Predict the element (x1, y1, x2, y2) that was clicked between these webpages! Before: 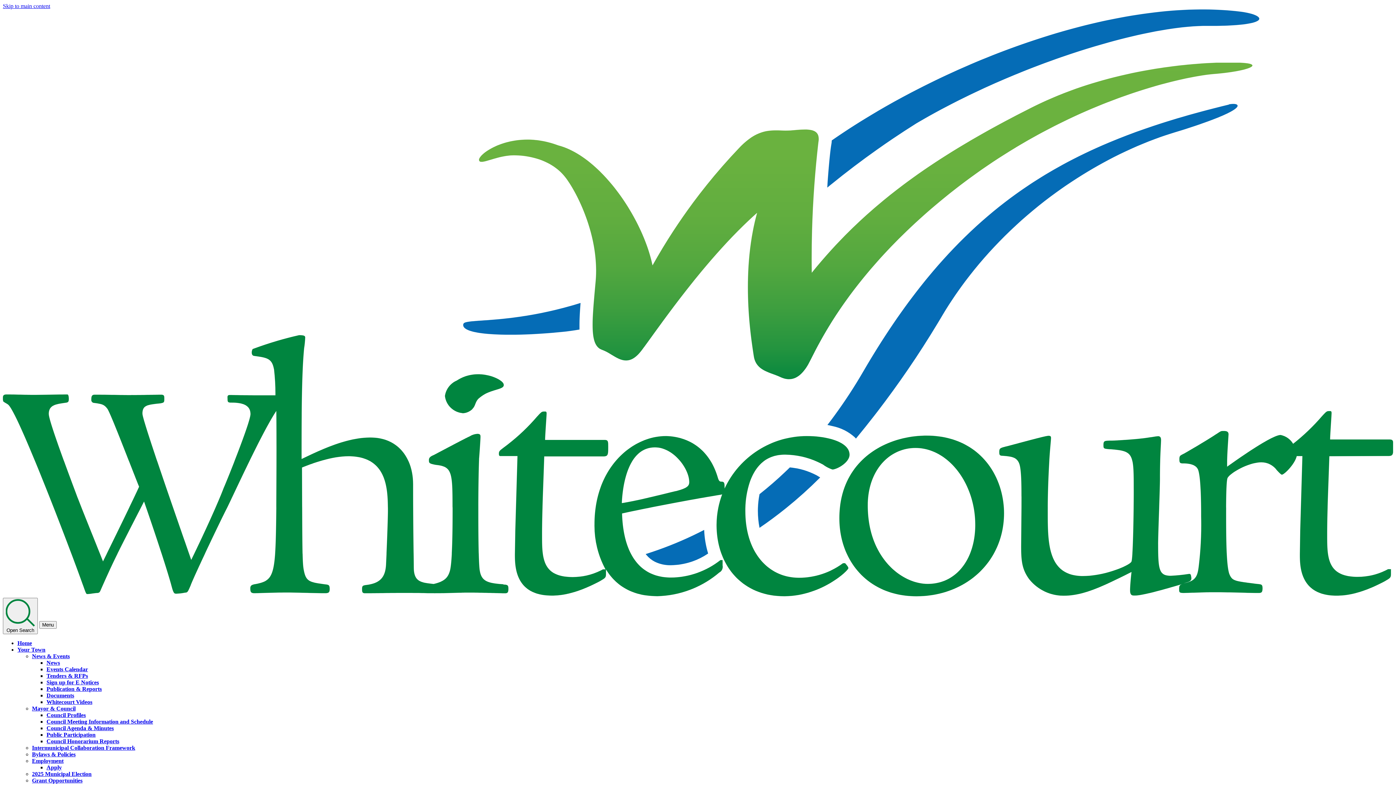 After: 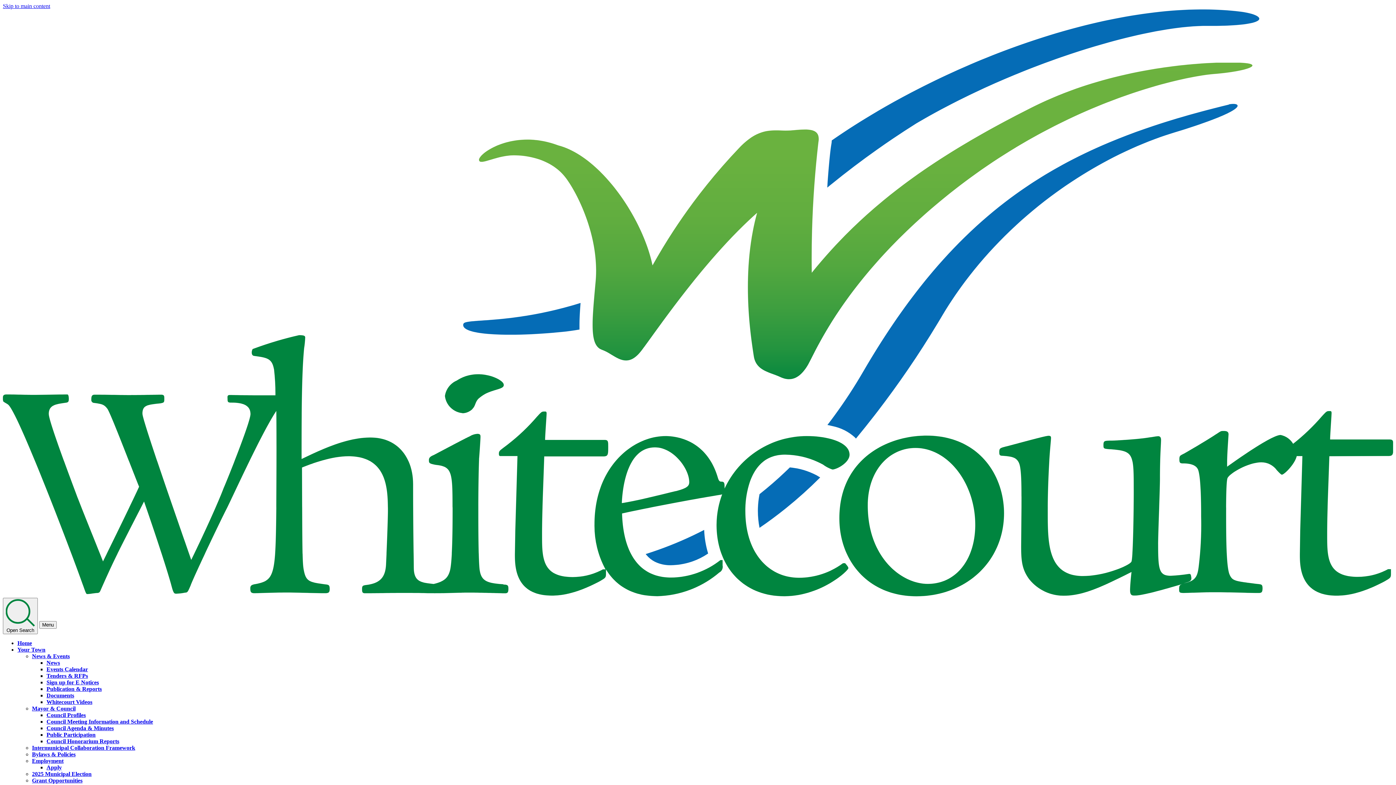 Action: bbox: (46, 699, 92, 705) label: Whitecourt Videos